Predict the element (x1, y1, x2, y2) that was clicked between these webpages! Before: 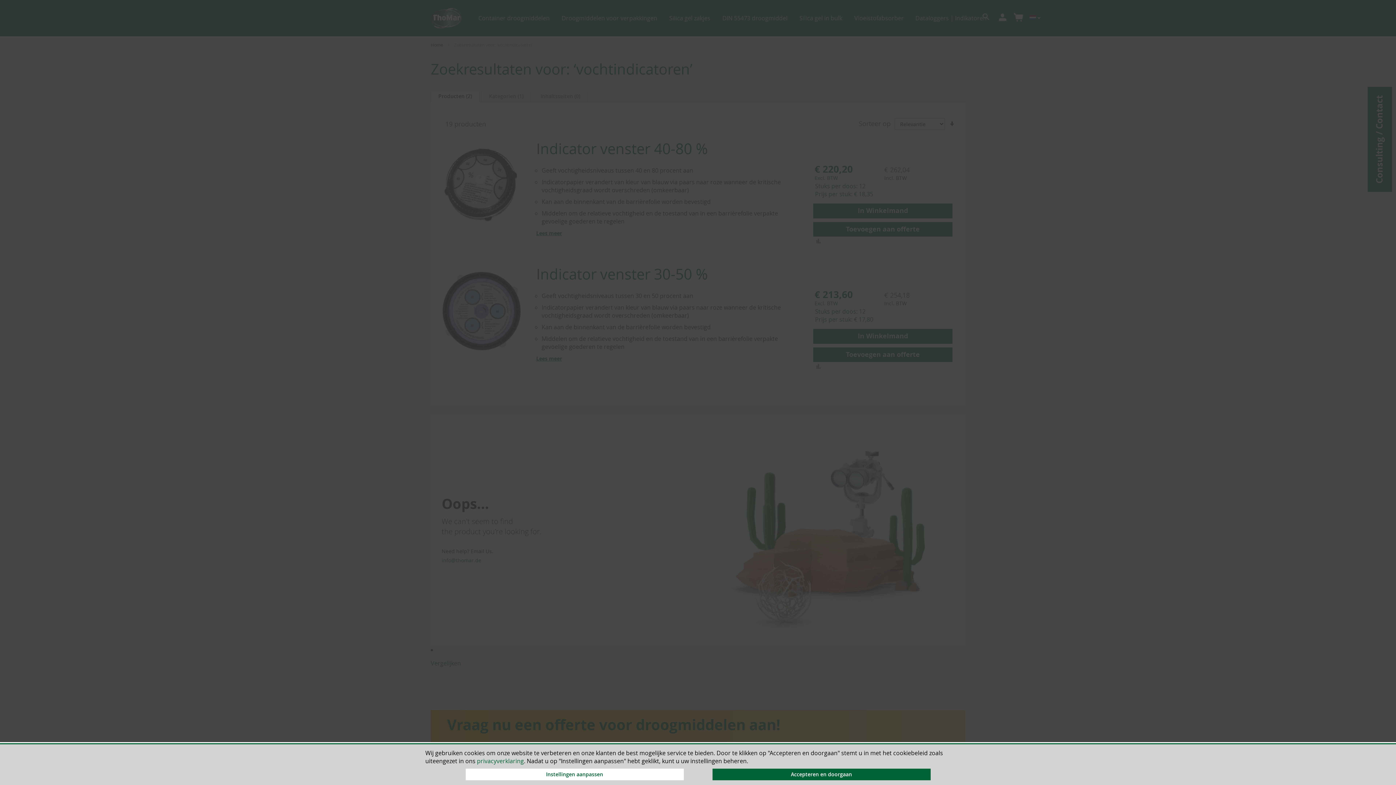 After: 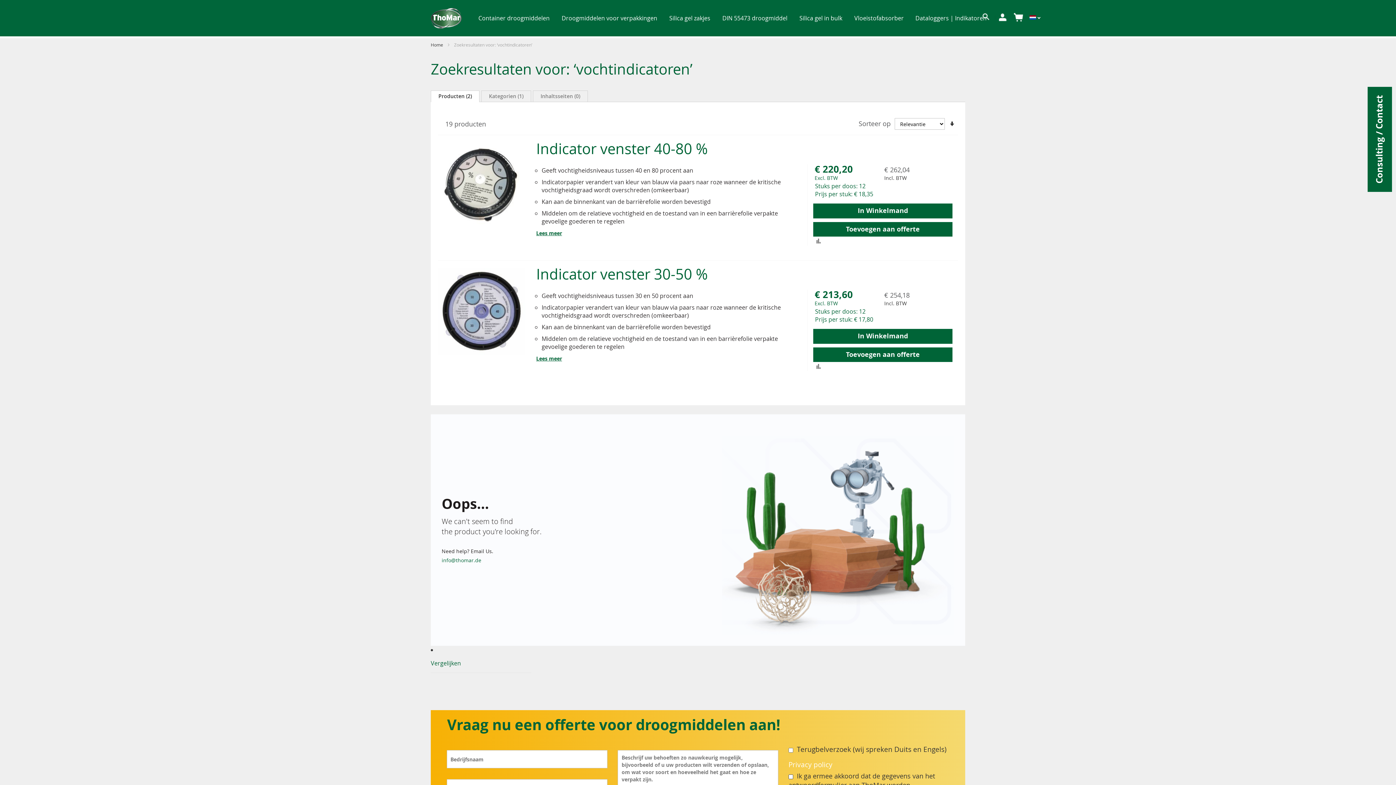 Action: label: Accepteren en doorgaan bbox: (712, 769, 930, 780)